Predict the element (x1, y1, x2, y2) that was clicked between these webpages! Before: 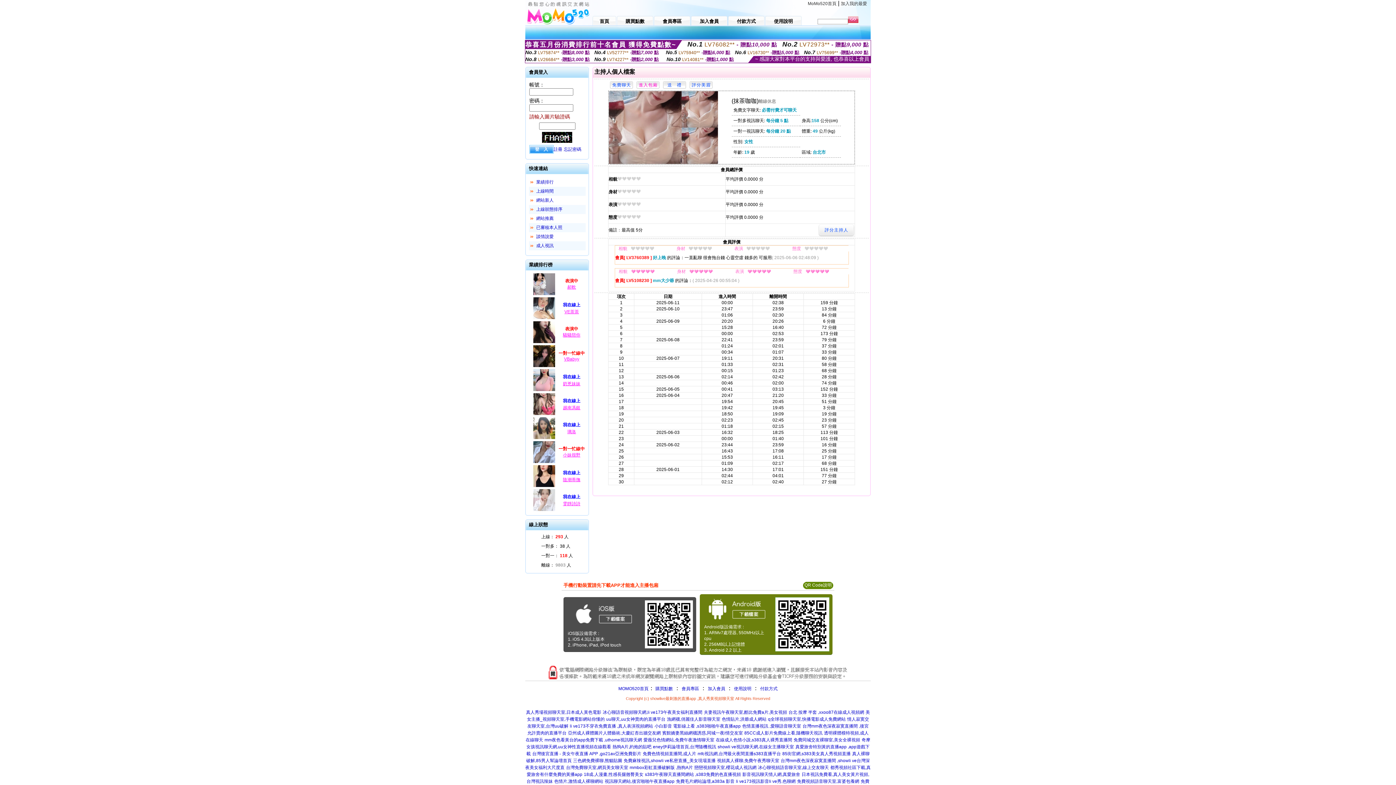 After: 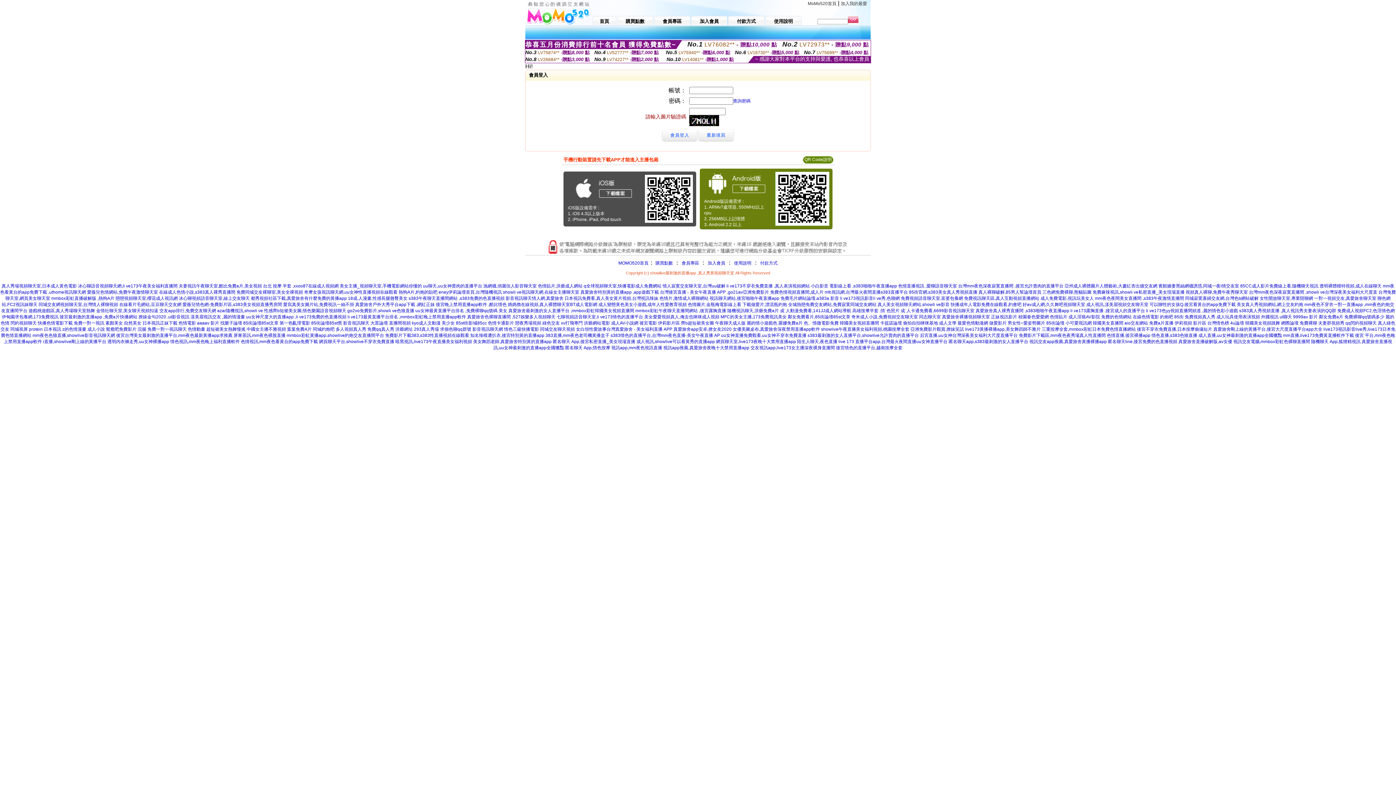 Action: bbox: (681, 686, 699, 691) label: 會員專區